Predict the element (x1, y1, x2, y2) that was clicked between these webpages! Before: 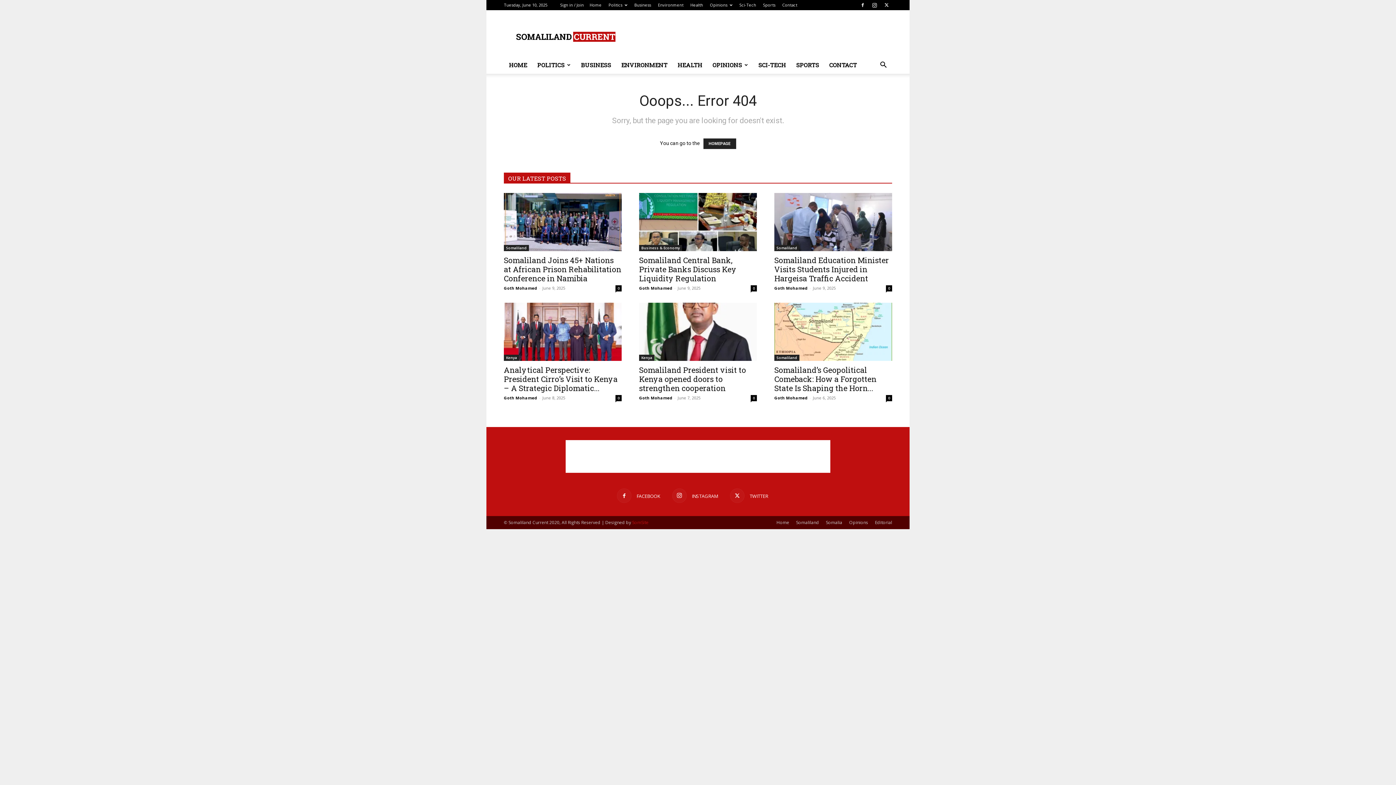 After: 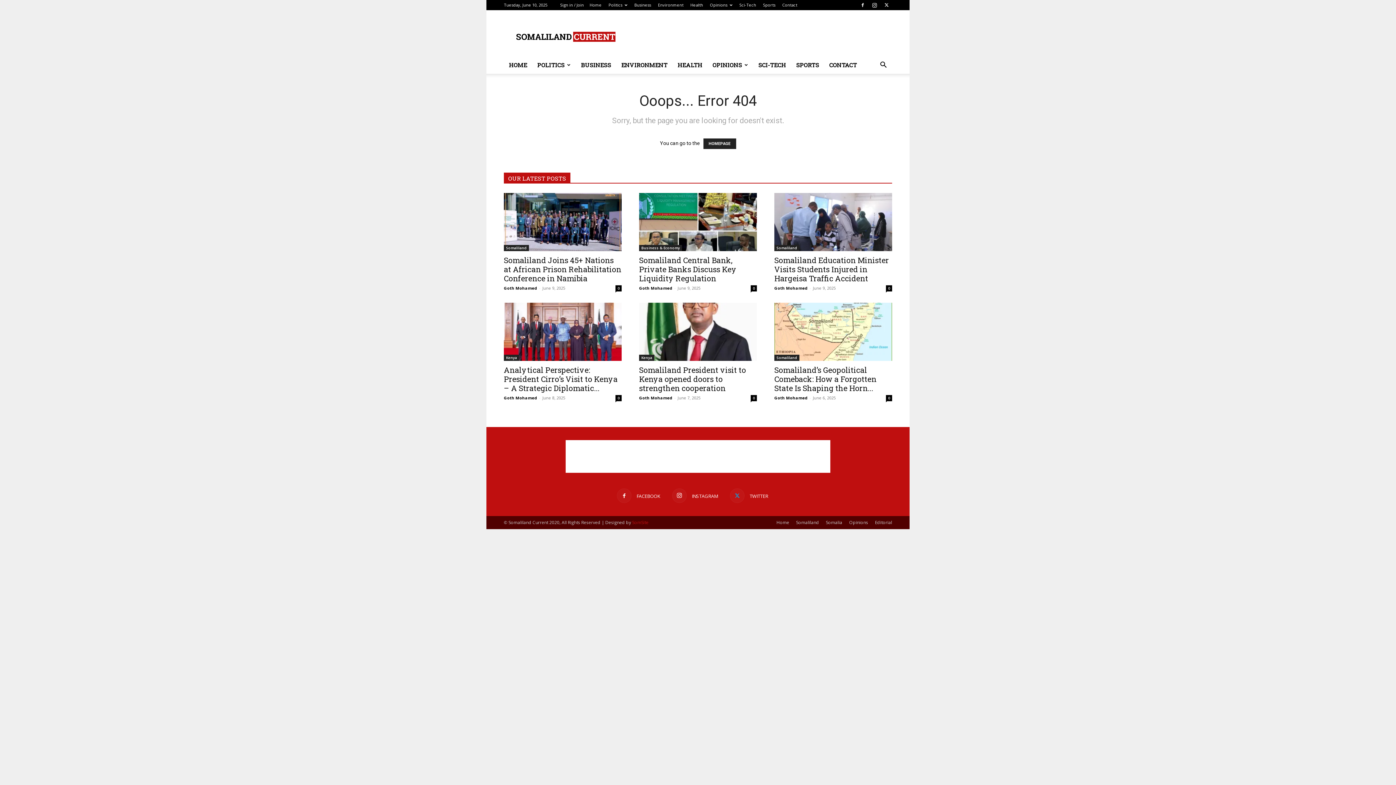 Action: bbox: (730, 488, 768, 503) label:  TWITTER